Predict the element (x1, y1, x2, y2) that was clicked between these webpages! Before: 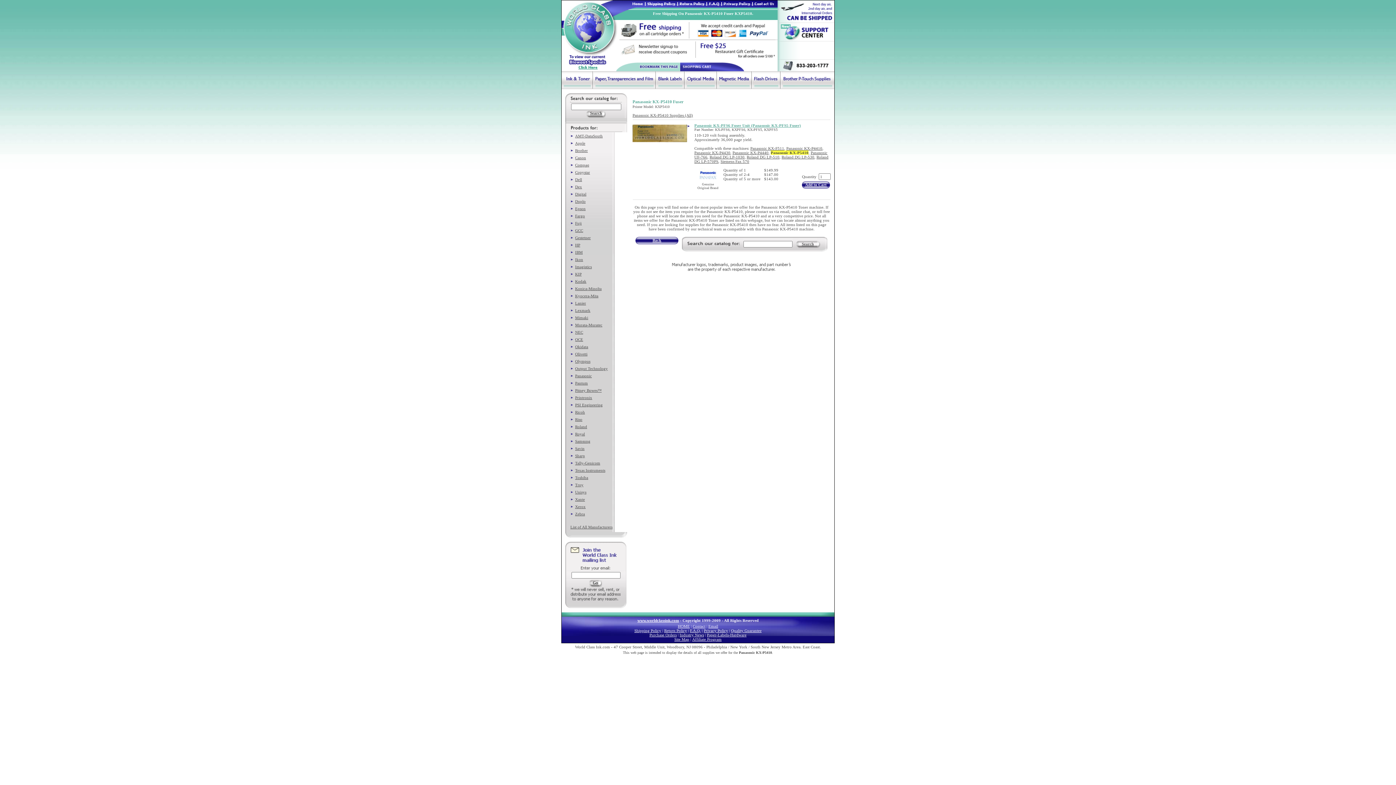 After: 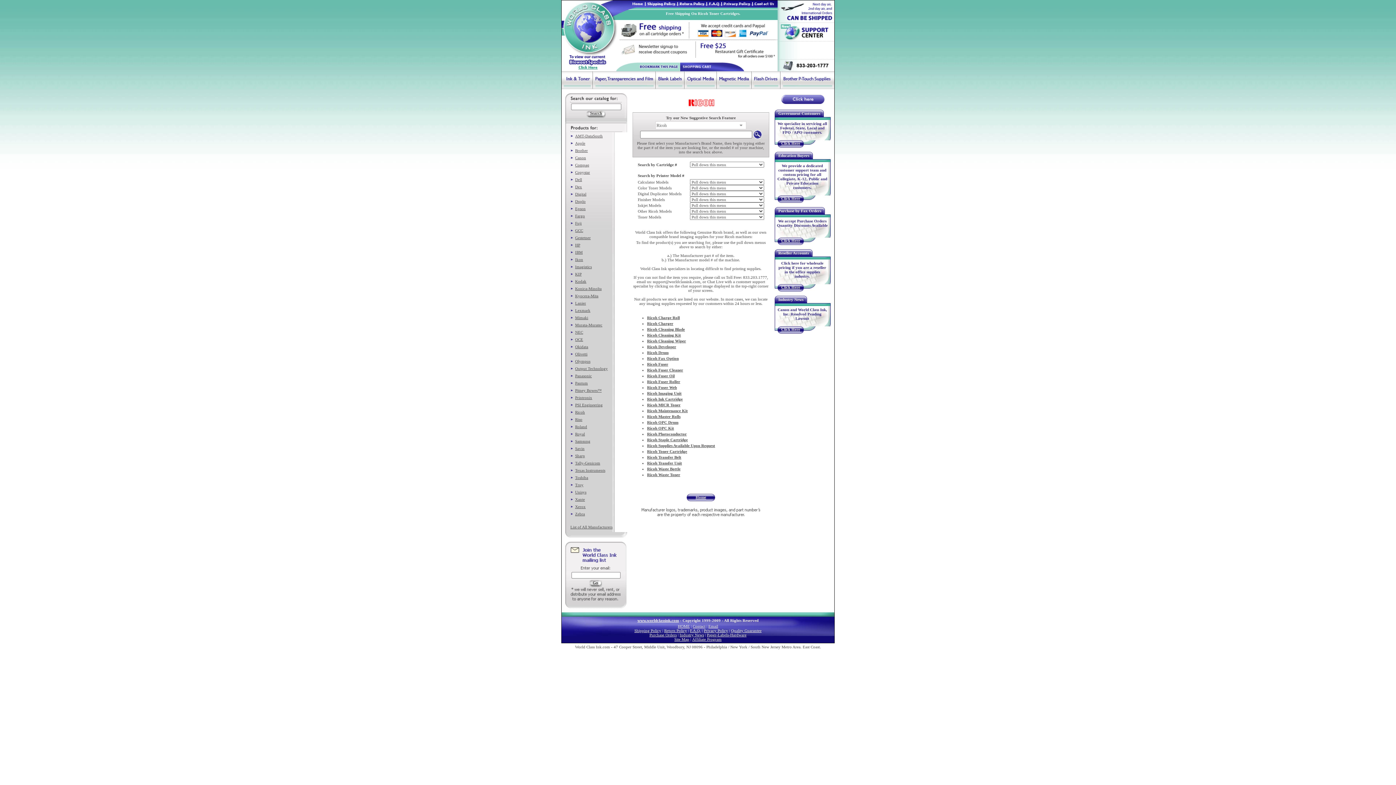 Action: bbox: (575, 410, 585, 414) label: Ricoh